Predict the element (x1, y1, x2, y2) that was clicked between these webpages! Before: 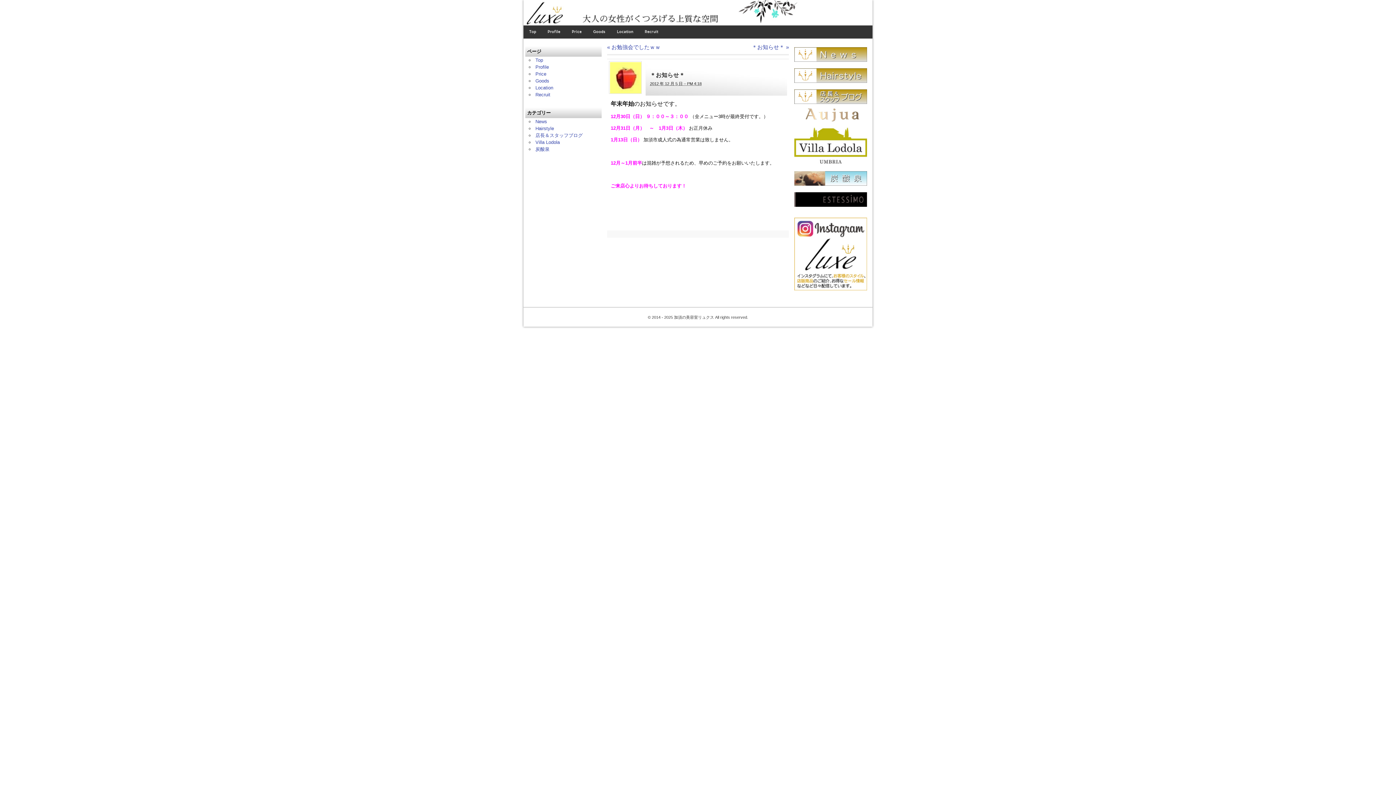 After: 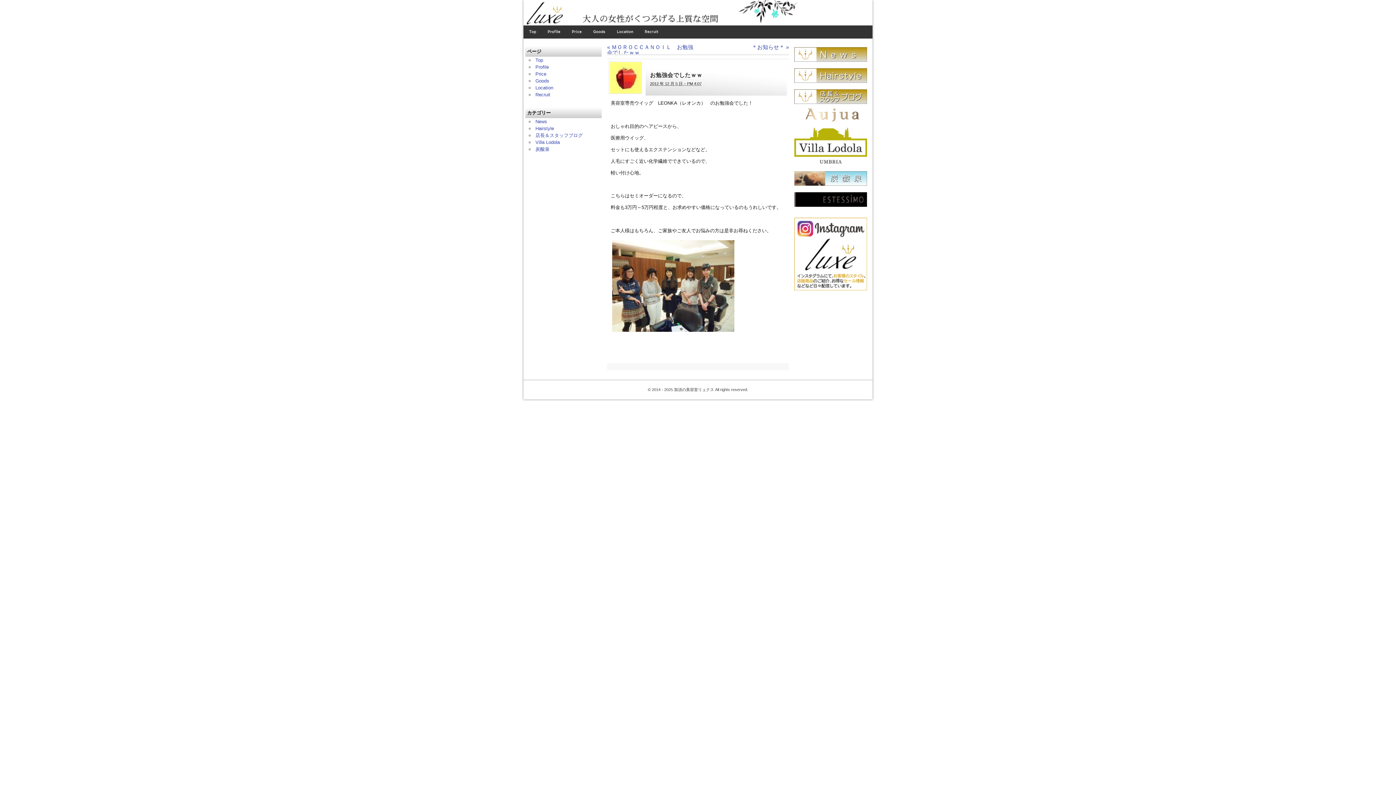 Action: bbox: (607, 43, 660, 50) label: « お勉強会でしたｗｗ